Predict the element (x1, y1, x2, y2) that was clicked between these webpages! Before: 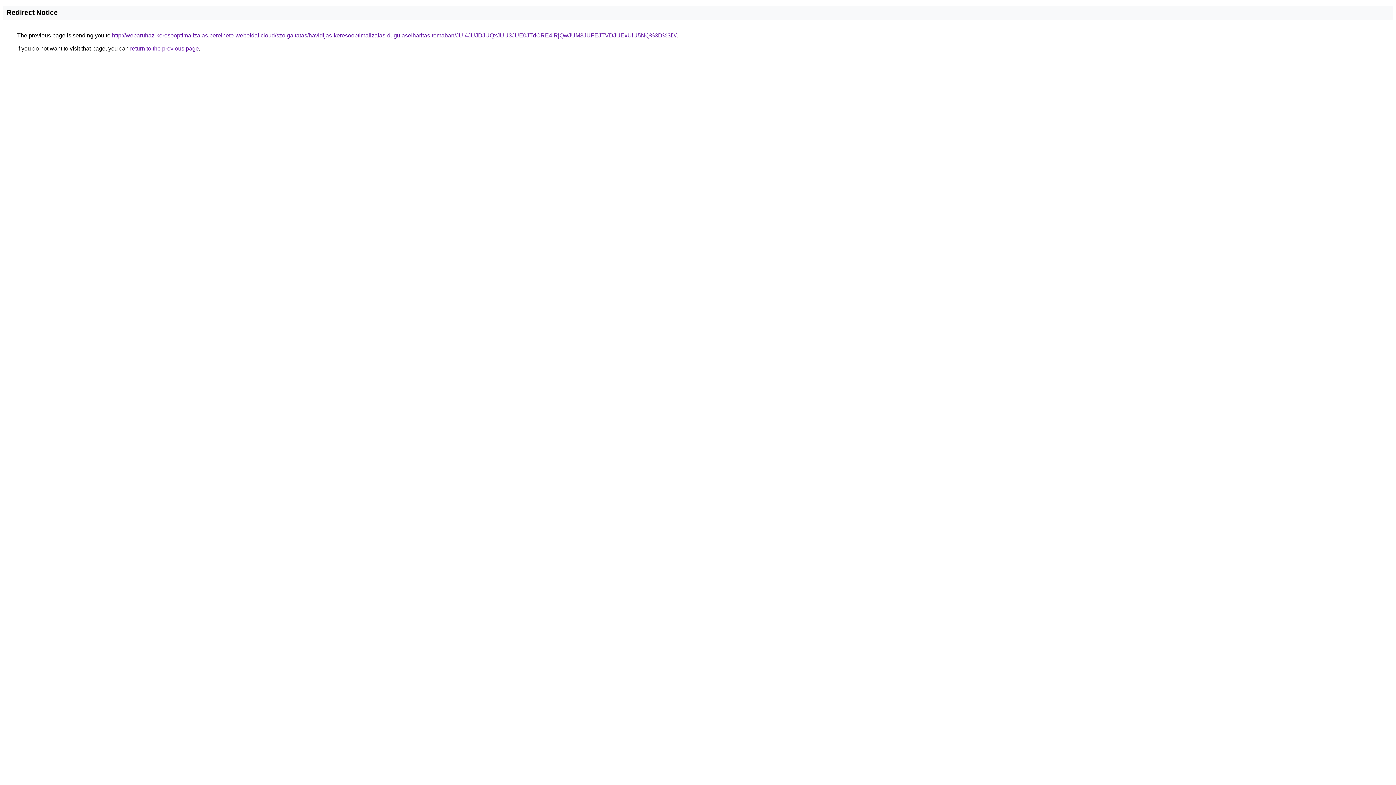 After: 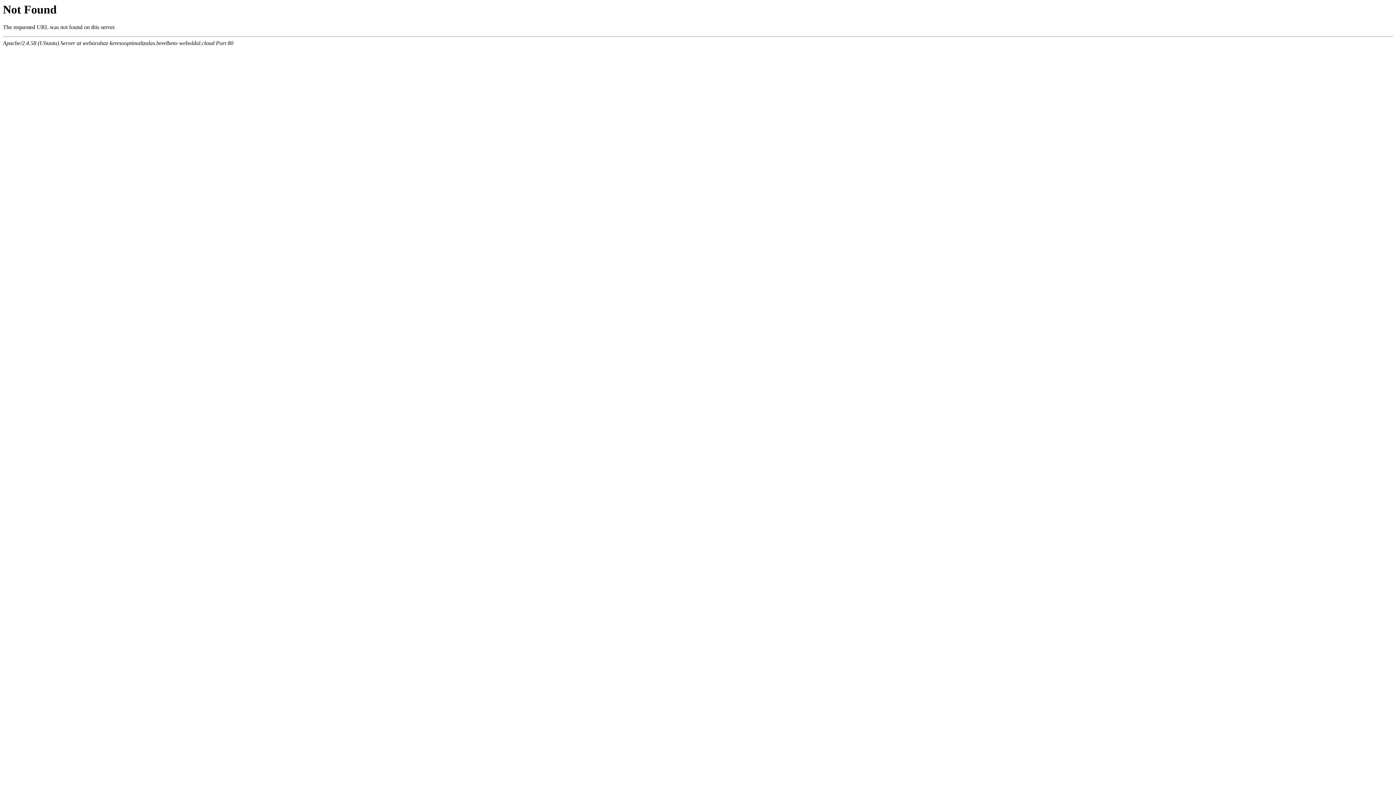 Action: label: http://webaruhaz-keresooptimalizalas.berelheto-weboldal.cloud/szolgaltatas/havidijas-keresooptimalizalas-dugulaselharitas-temaban/JUI4JUJDJUQxJUU3JUE0JTdCRE4lRjQwJUM3JUFEJTVDJUExUiU5NQ%3D%3D/ bbox: (112, 32, 676, 38)